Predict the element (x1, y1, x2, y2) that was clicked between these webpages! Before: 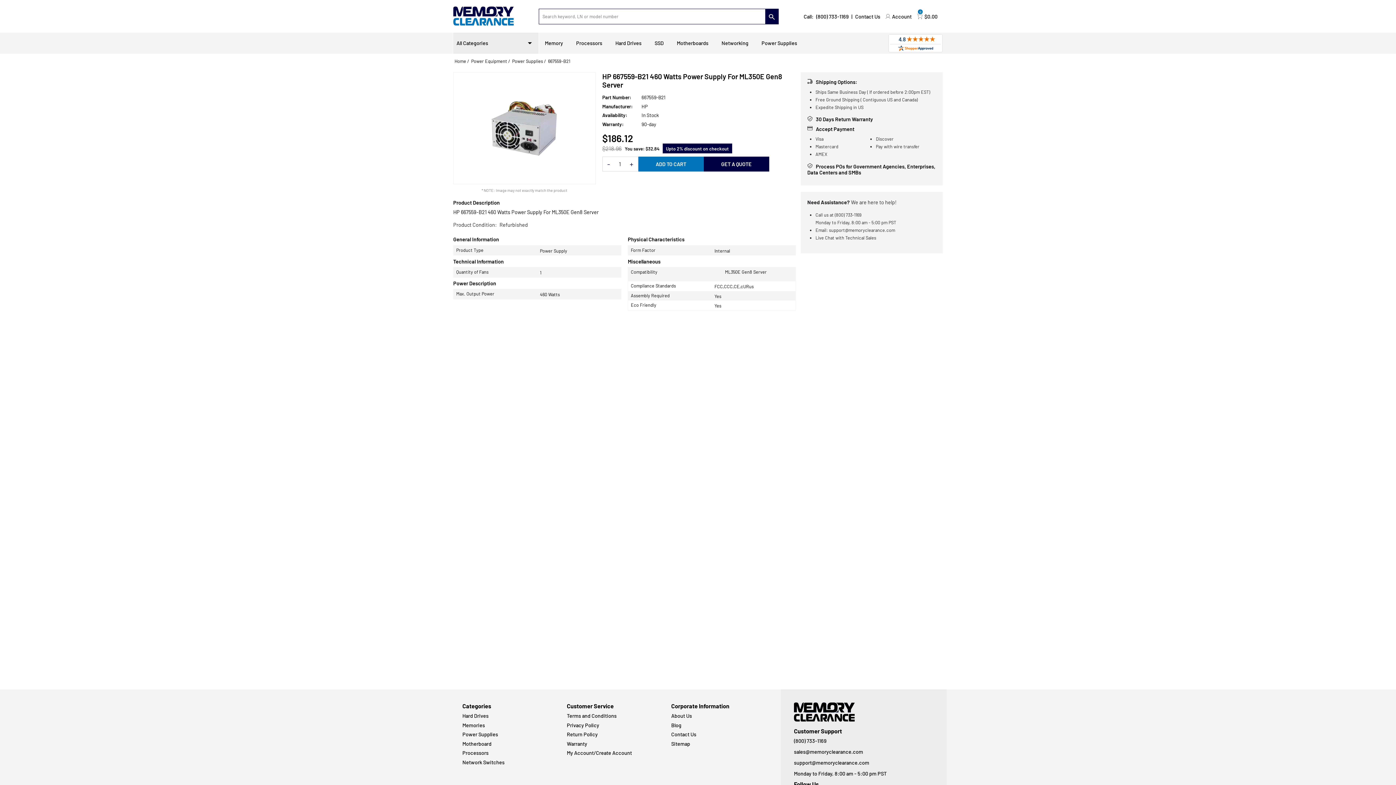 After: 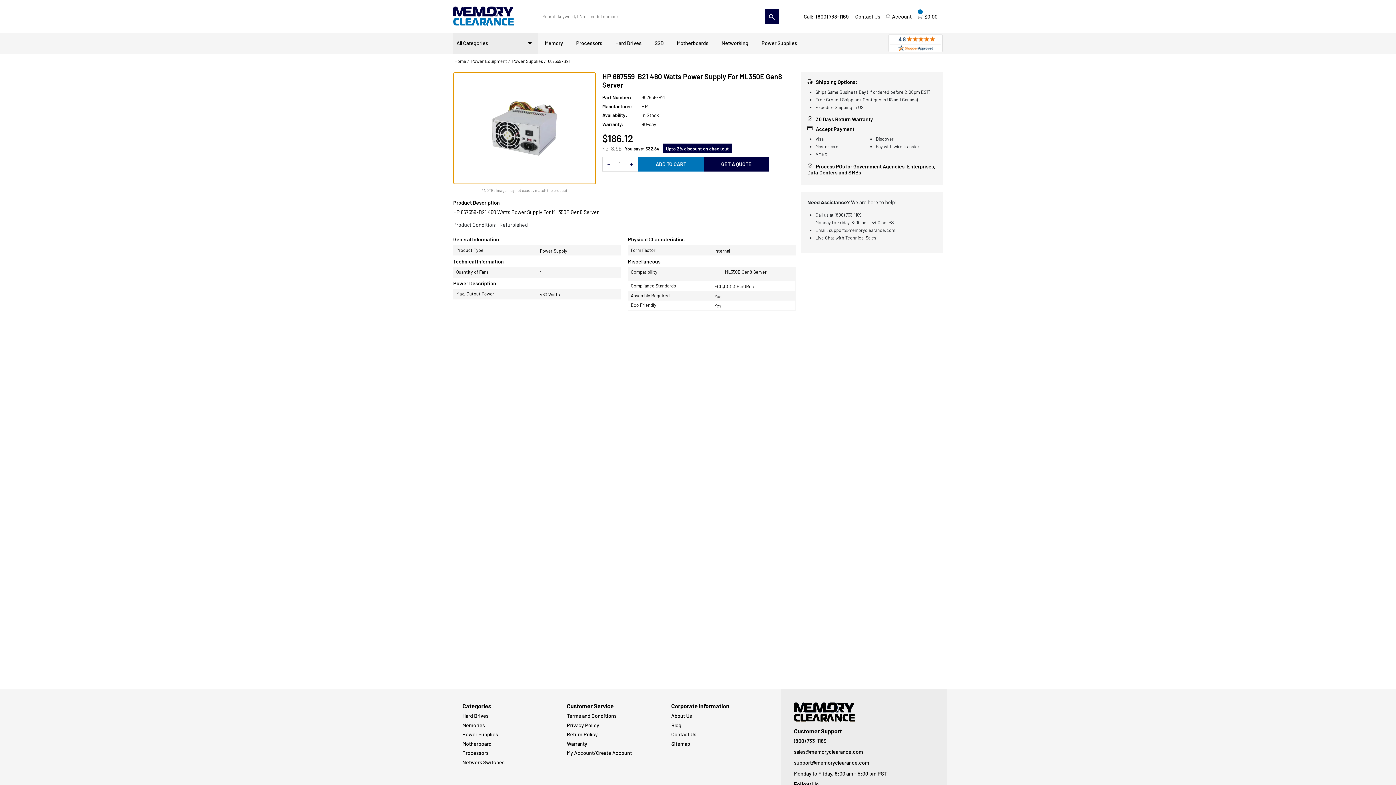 Action: bbox: (503, 80, 662, 204)